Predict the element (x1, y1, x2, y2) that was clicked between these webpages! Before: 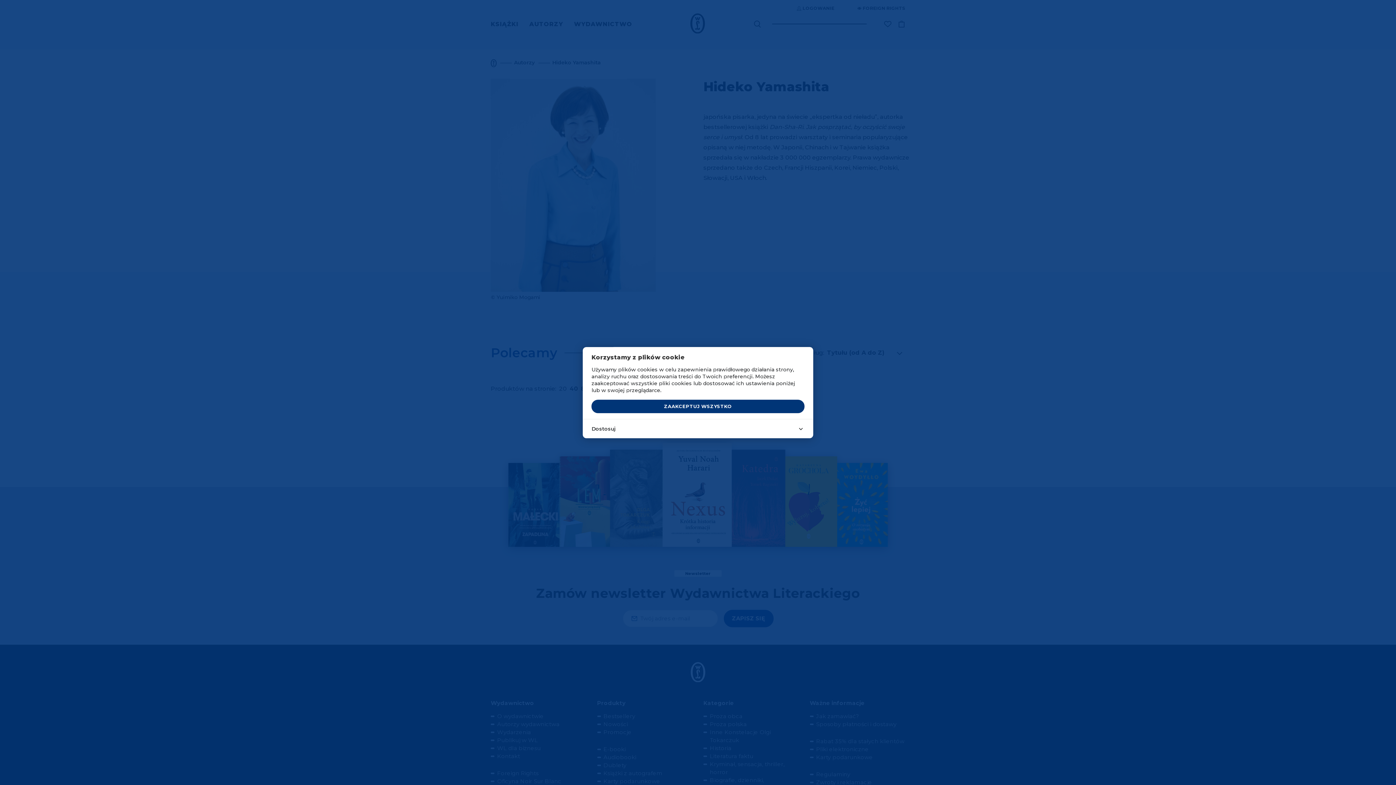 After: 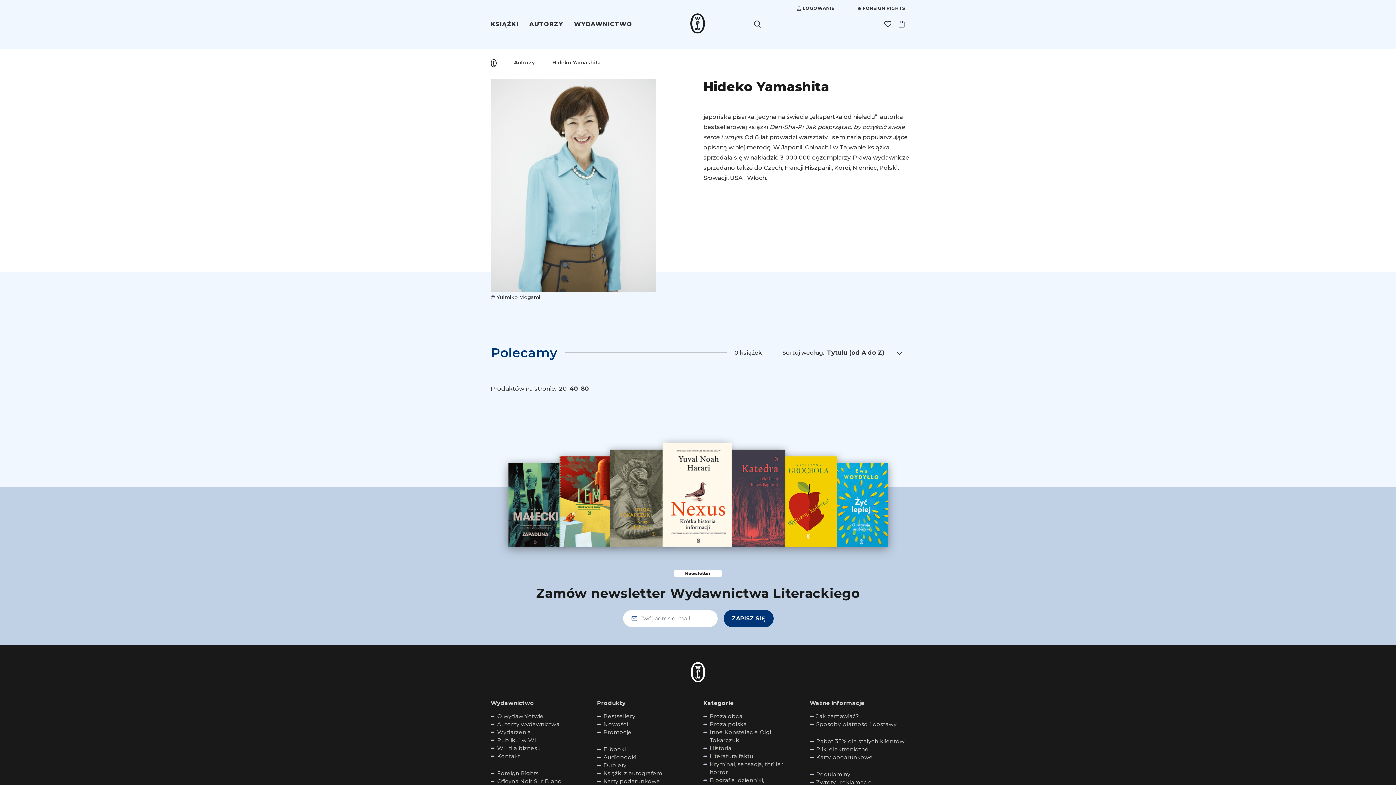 Action: bbox: (591, 400, 804, 413) label: ZAAKCEPTUJ WSZYSTKO